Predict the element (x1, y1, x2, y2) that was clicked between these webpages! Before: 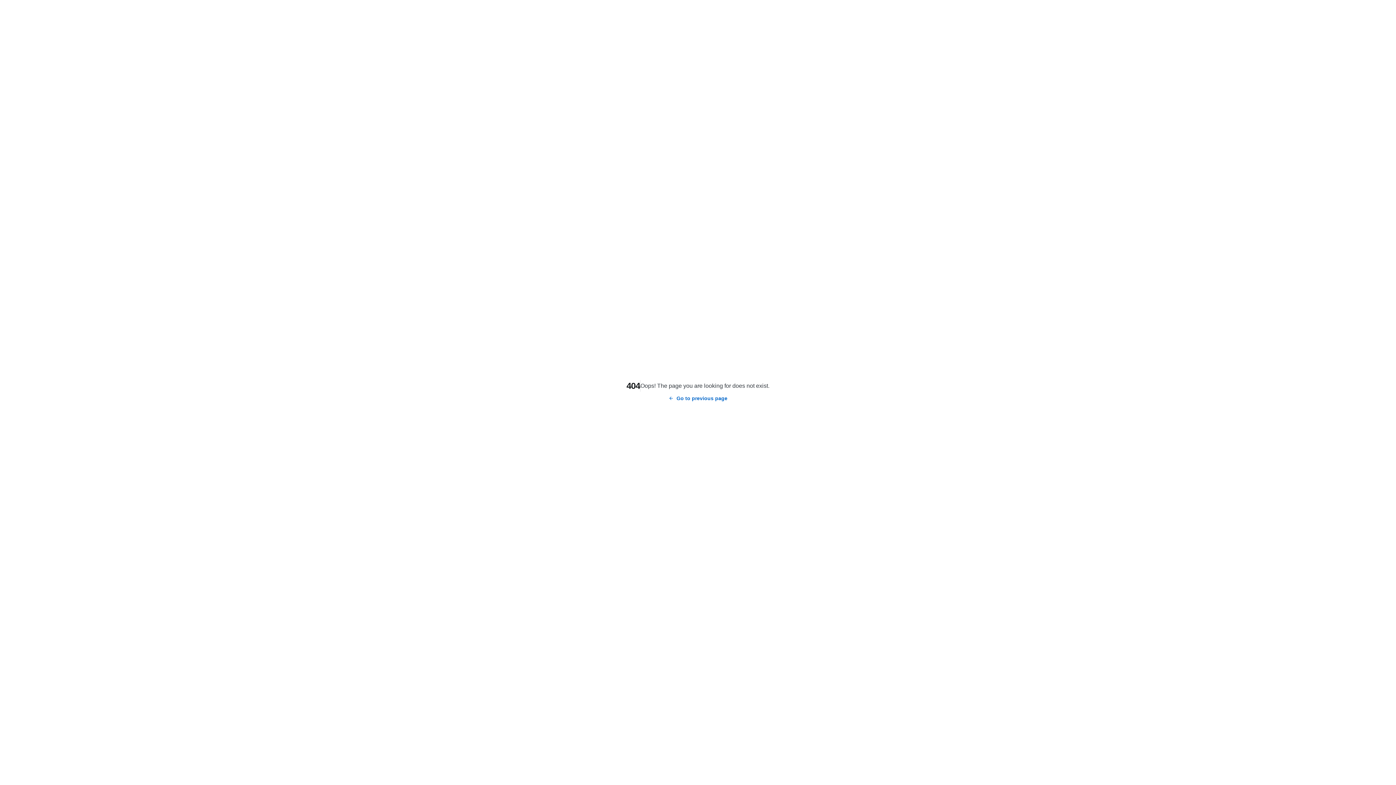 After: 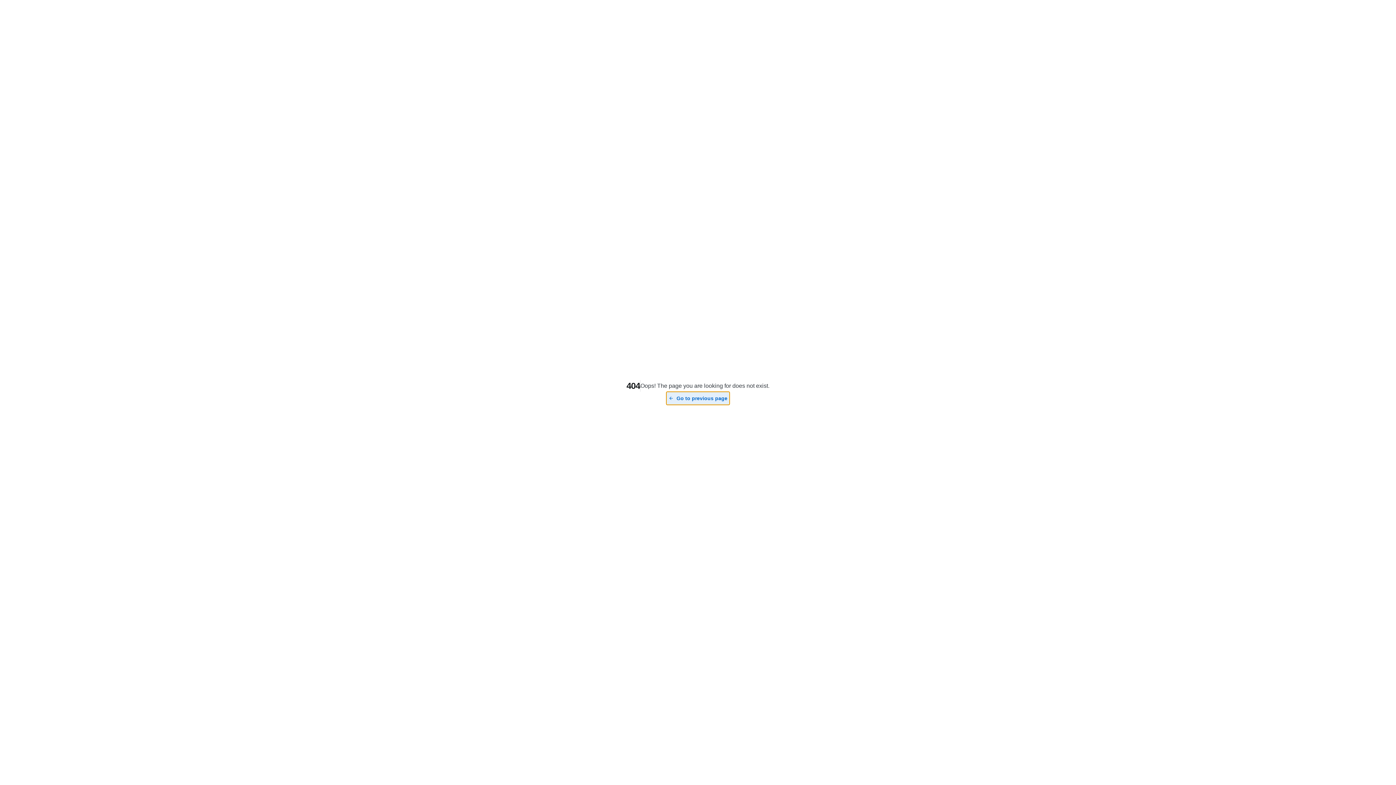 Action: label: Go to previous page bbox: (666, 392, 729, 405)